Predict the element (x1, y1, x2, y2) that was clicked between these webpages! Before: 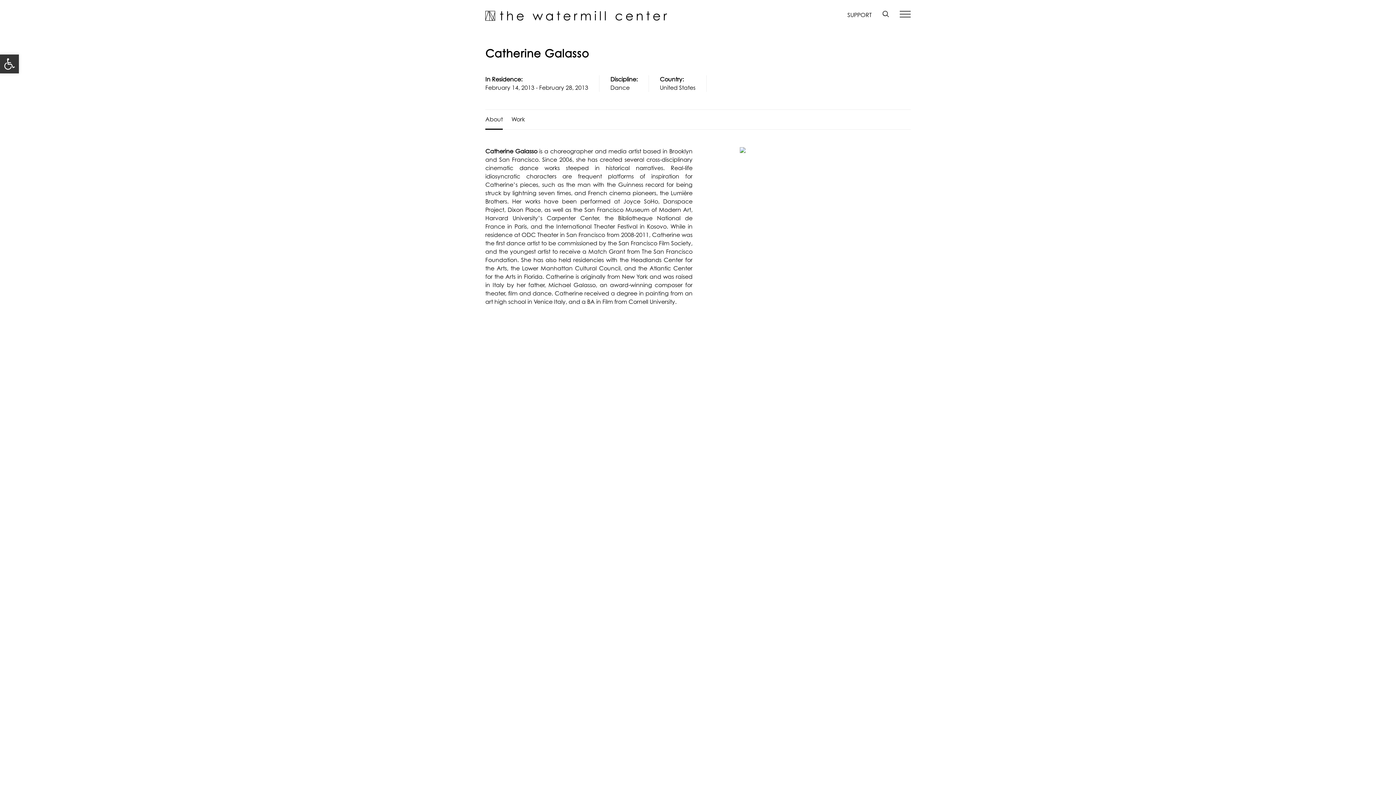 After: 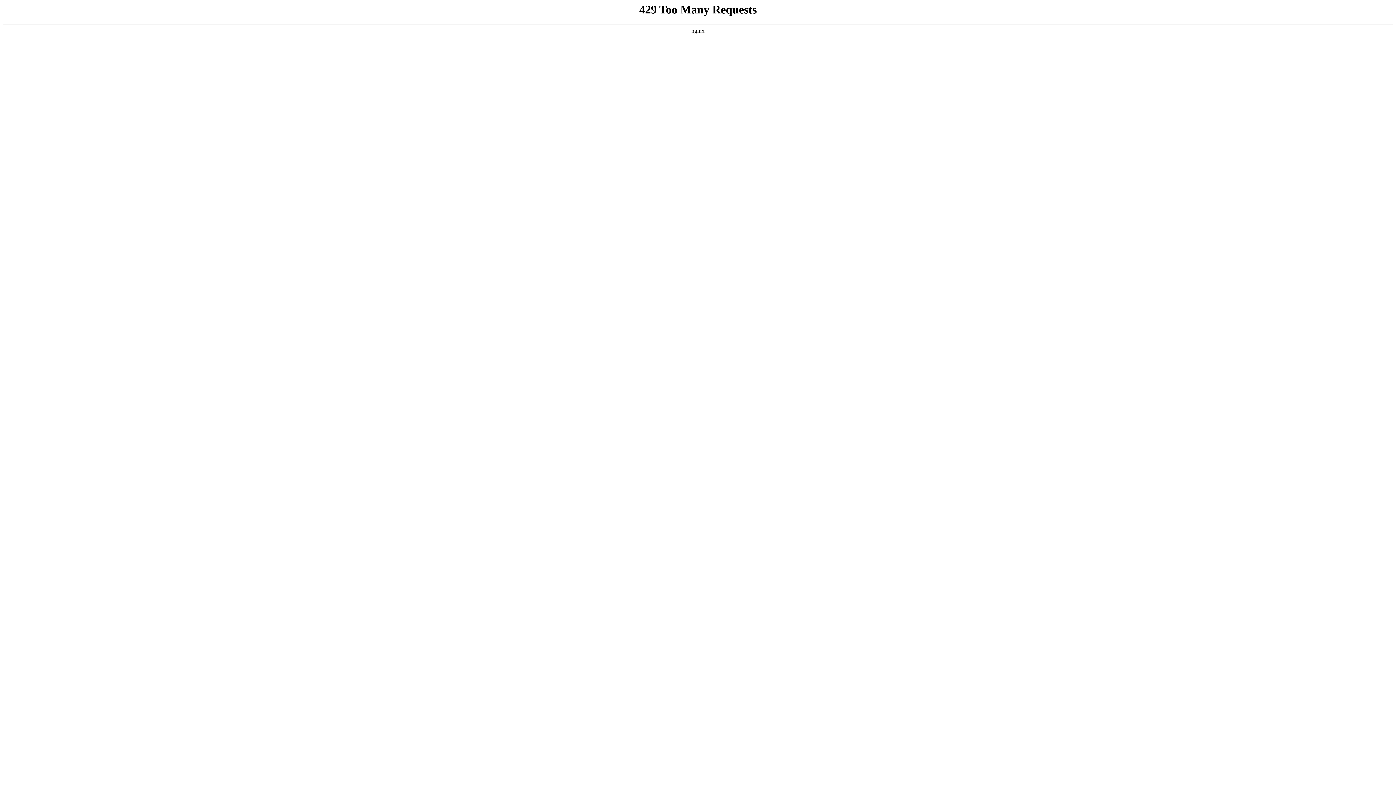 Action: label: SUPPORT bbox: (847, 10, 872, 19)